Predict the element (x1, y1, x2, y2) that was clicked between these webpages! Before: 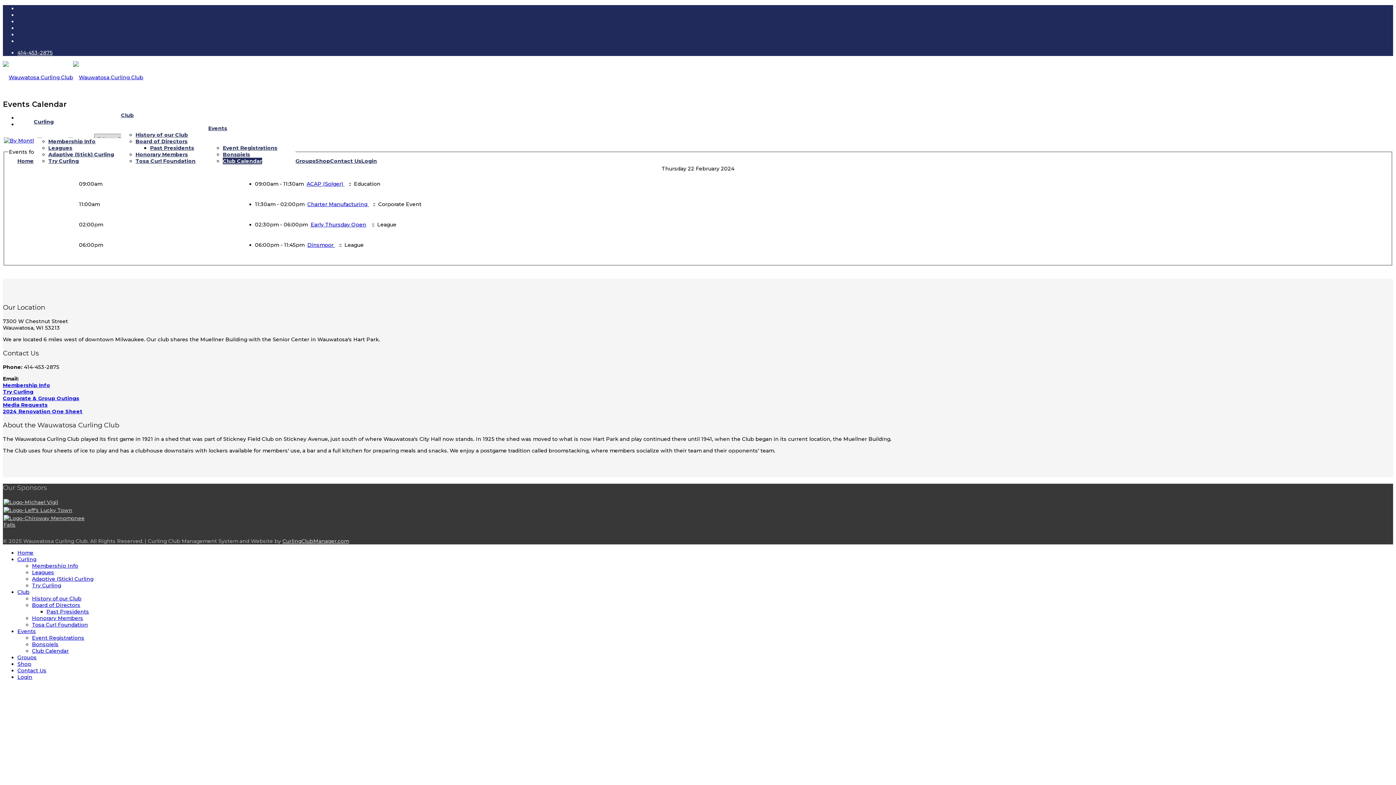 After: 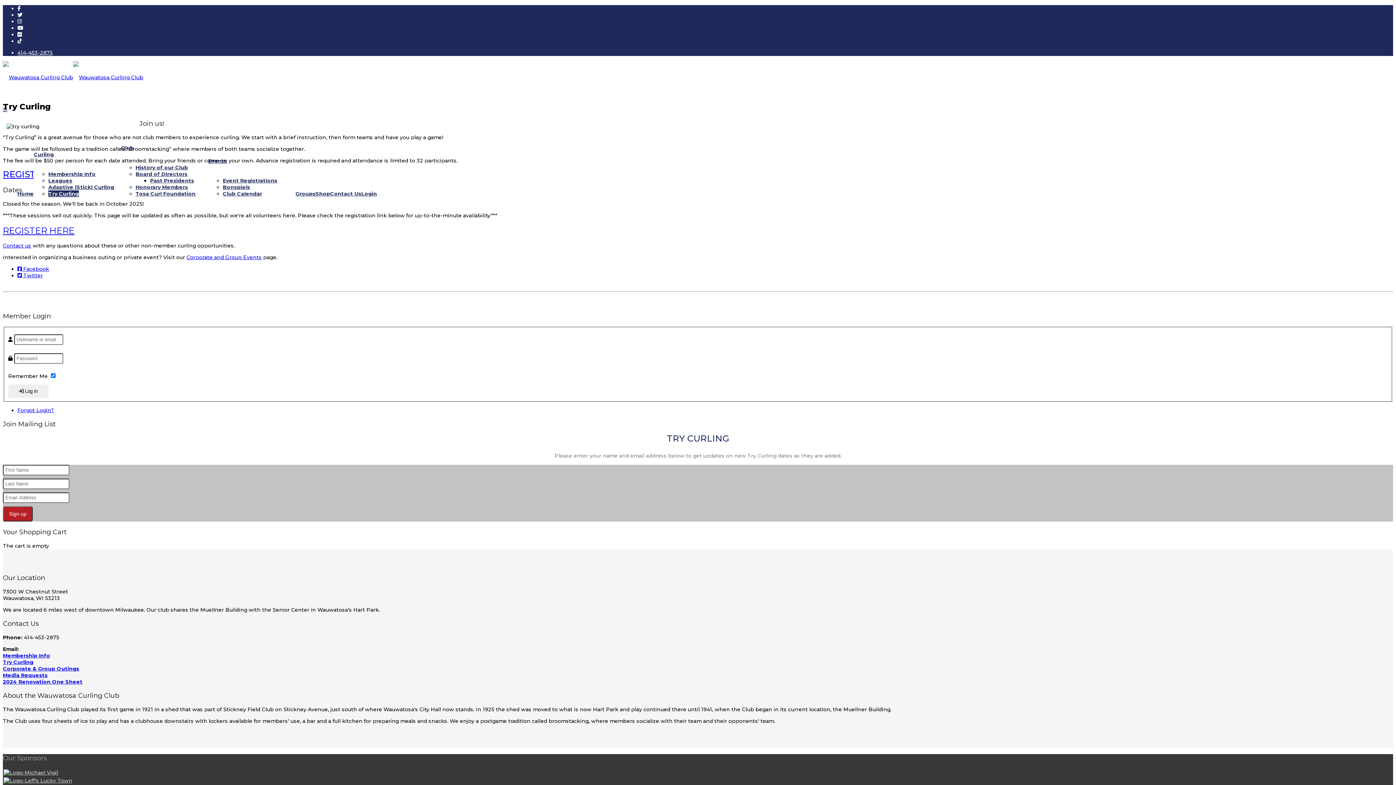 Action: bbox: (48, 157, 78, 164) label: Try Curling